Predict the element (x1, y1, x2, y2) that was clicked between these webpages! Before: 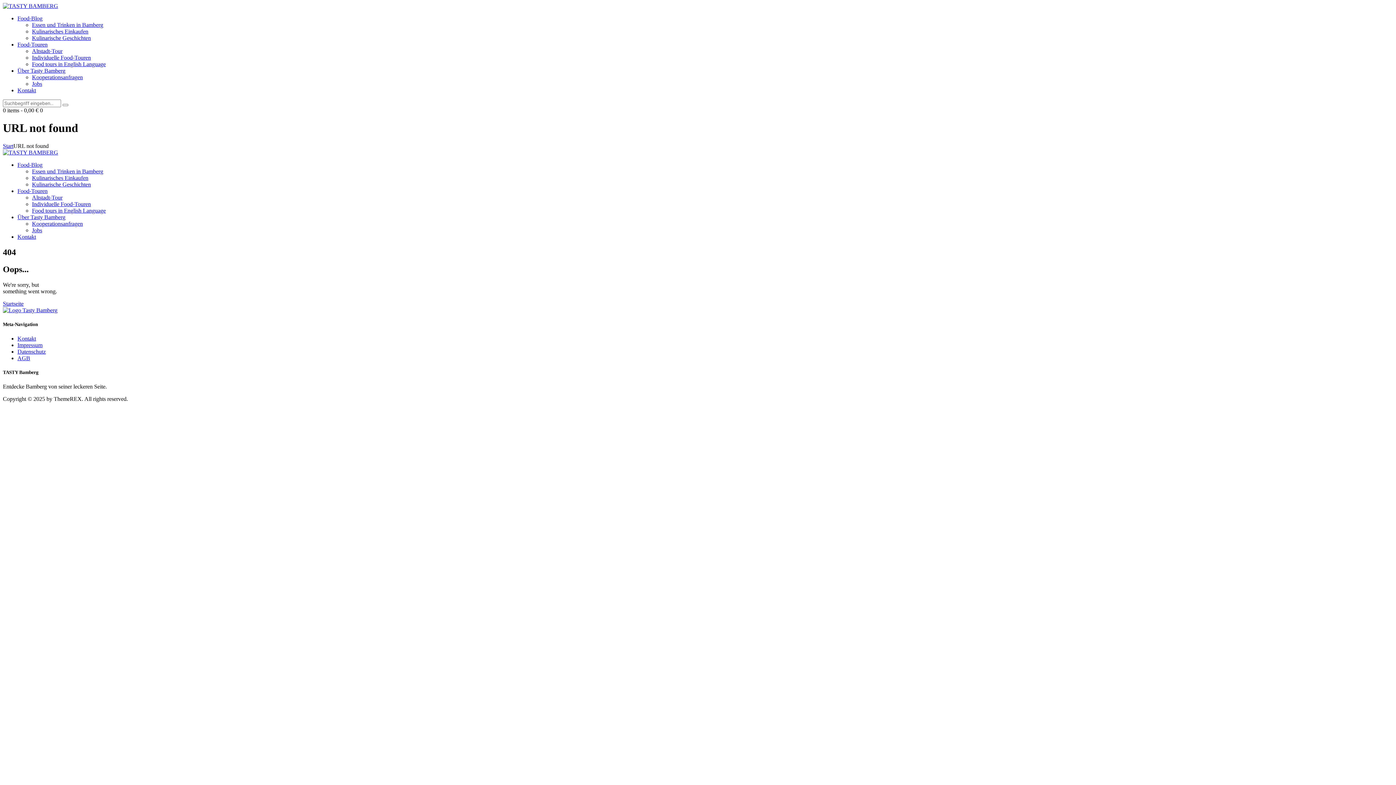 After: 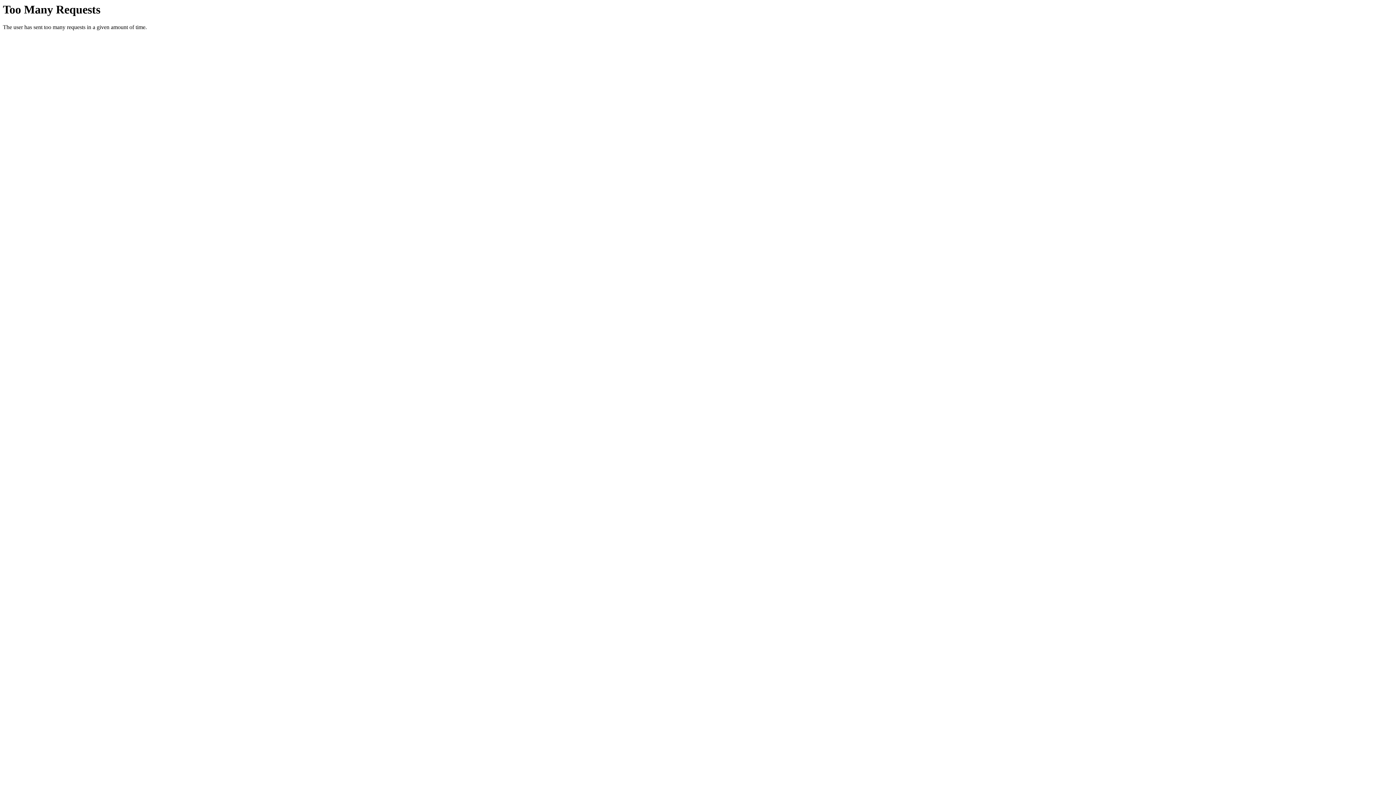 Action: bbox: (17, 67, 65, 73) label: Über Tasty Bamberg